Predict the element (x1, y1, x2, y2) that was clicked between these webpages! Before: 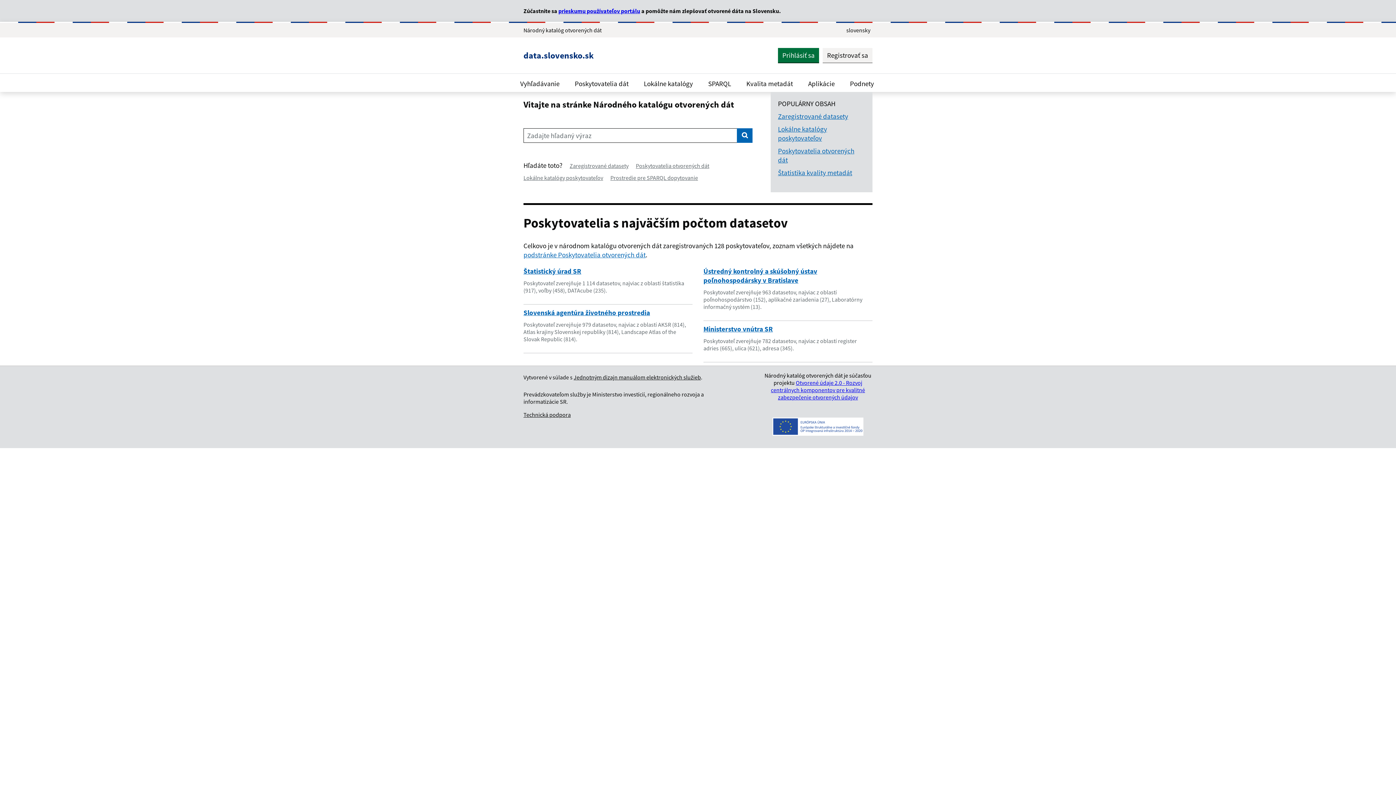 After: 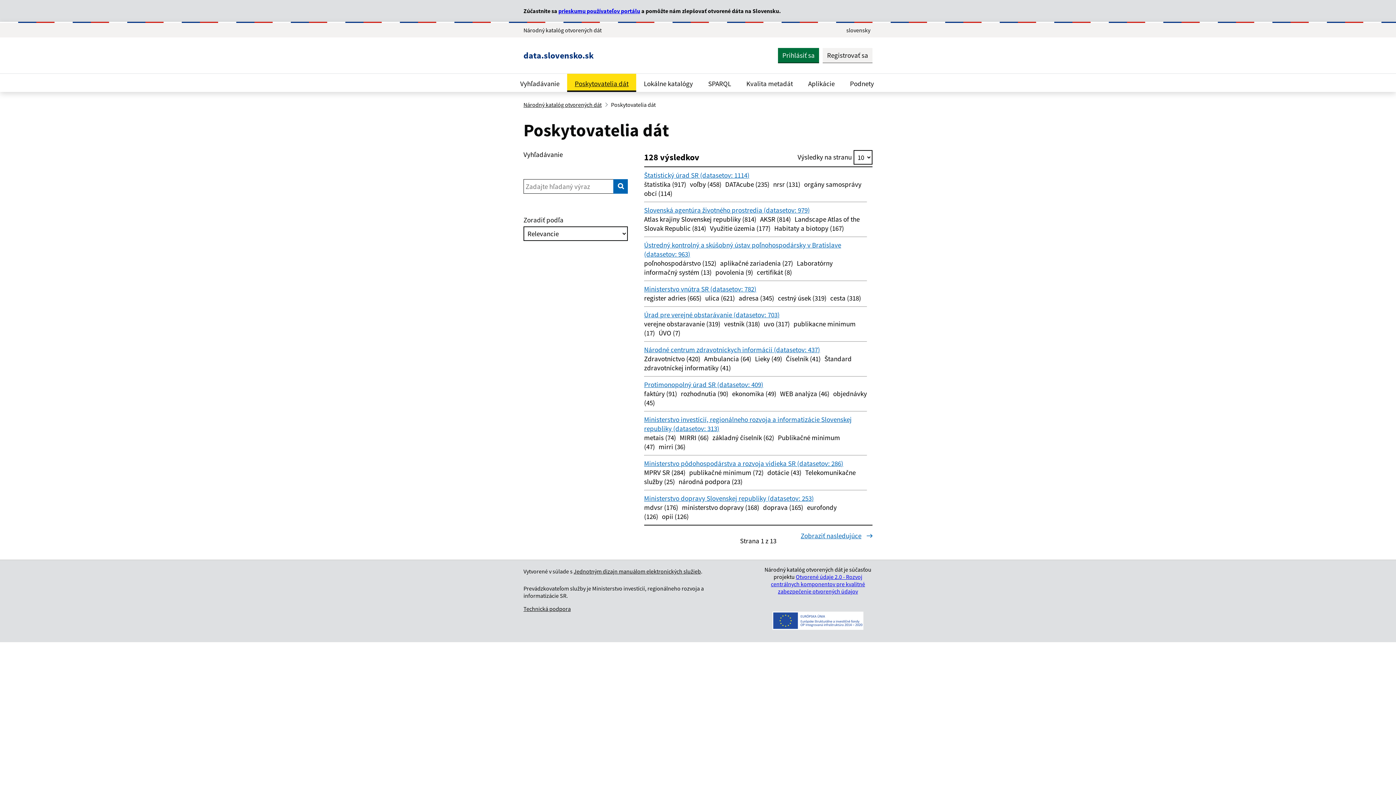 Action: bbox: (567, 73, 636, 92) label: Poskytovatelia dát